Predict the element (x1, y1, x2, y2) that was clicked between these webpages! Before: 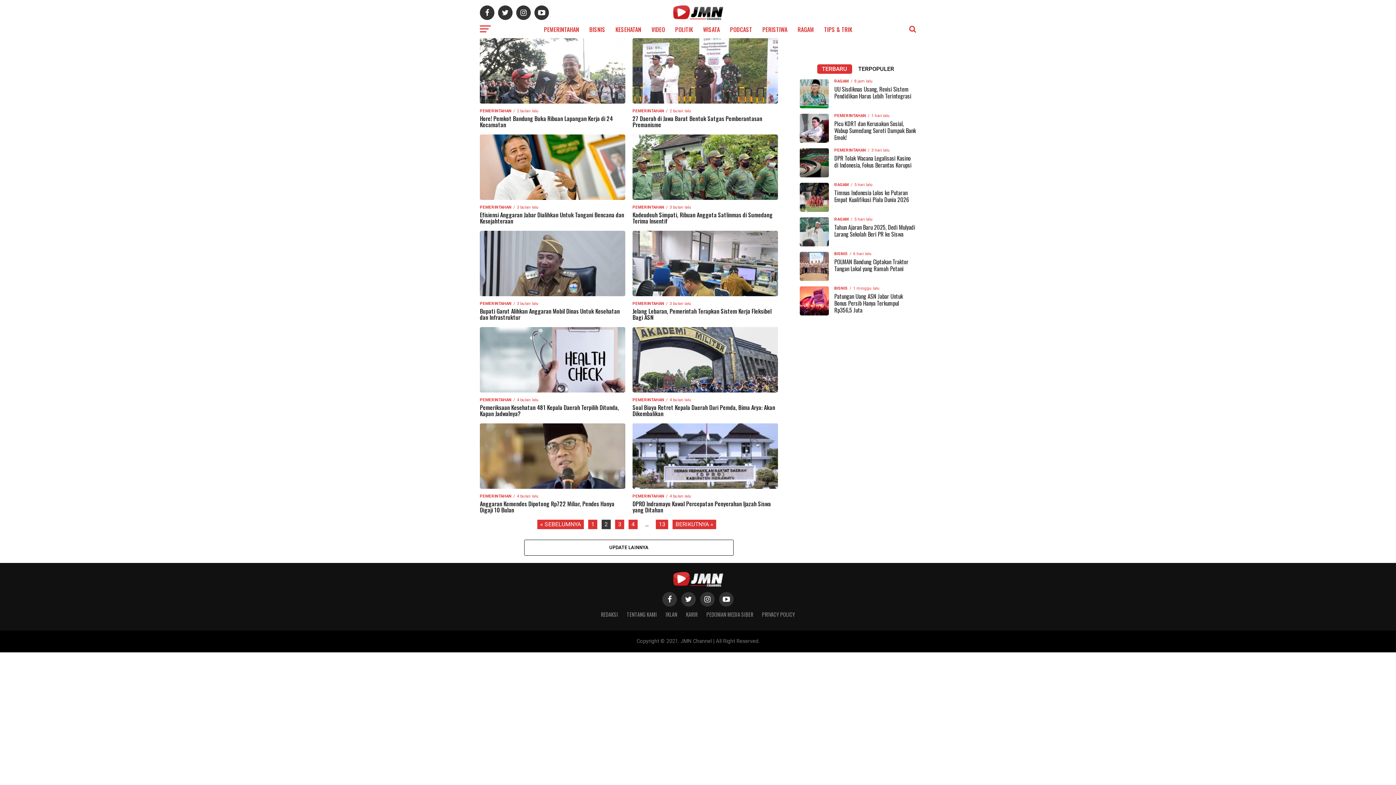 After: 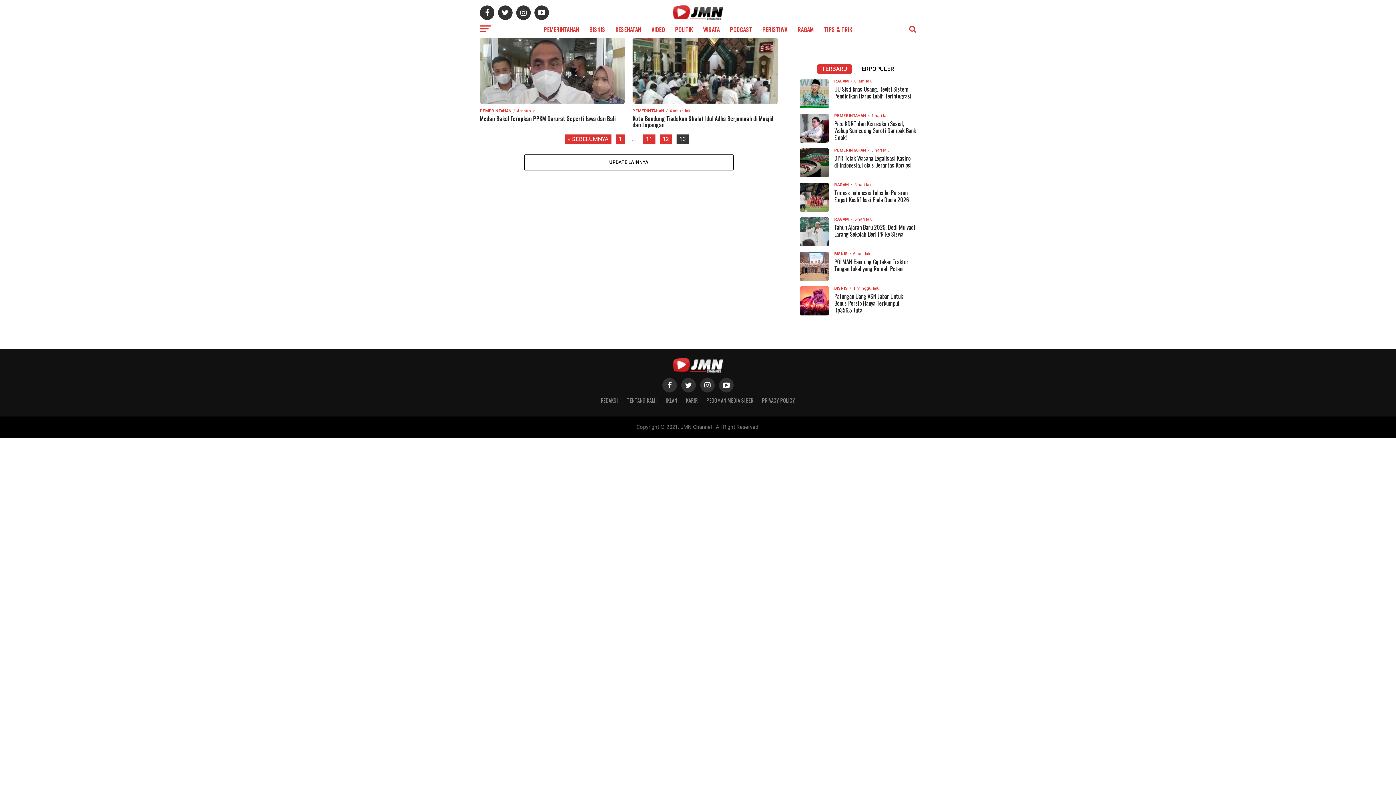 Action: bbox: (656, 520, 668, 529) label: 13